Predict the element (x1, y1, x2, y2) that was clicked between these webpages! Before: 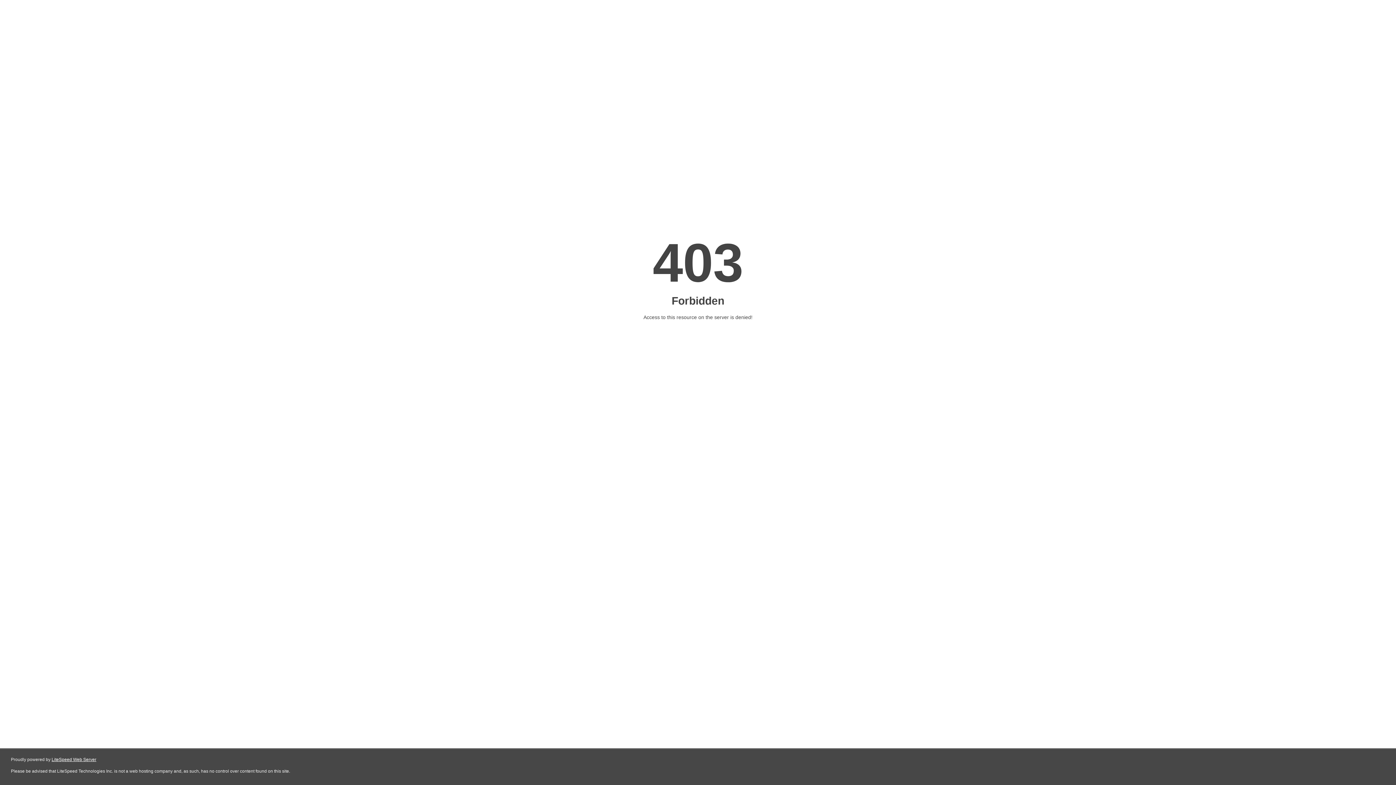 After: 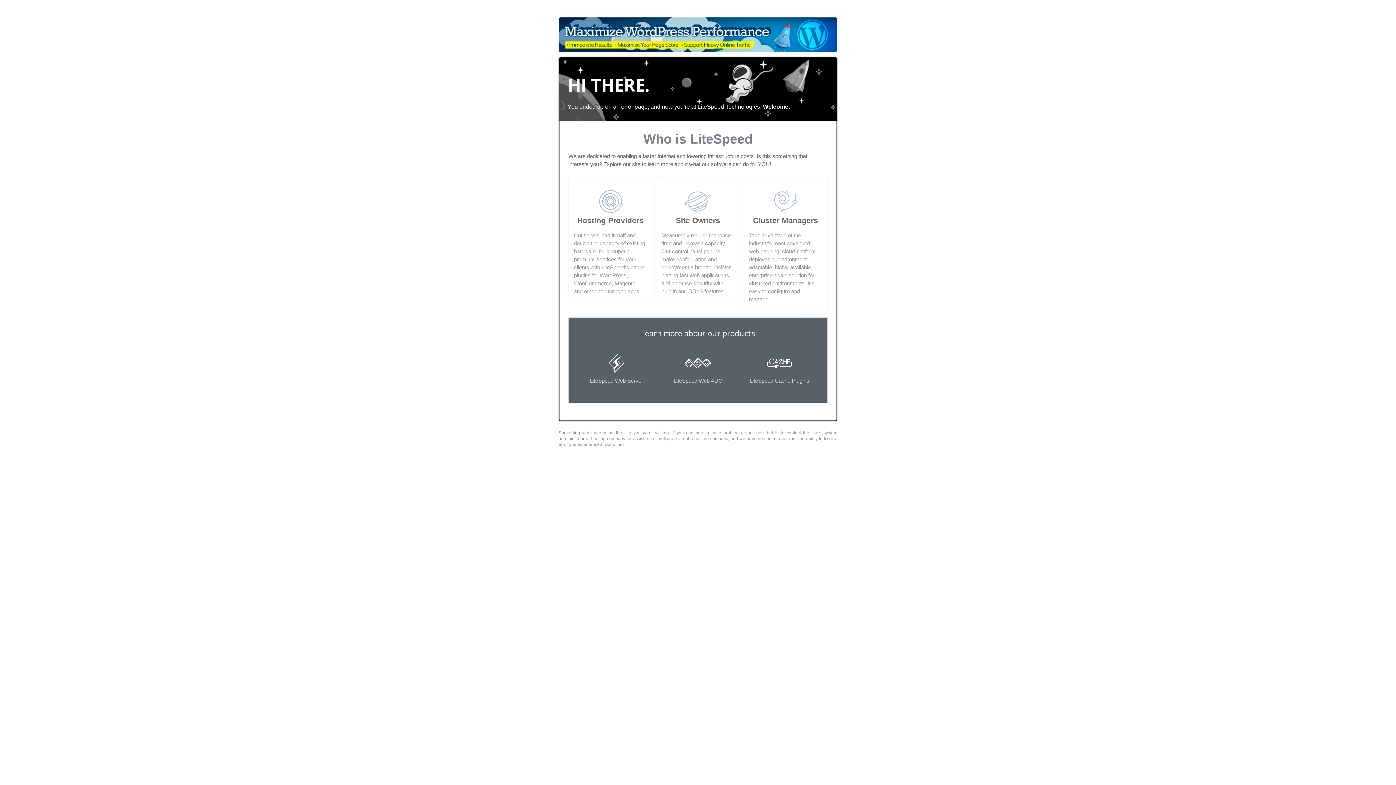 Action: label: LiteSpeed Web Server bbox: (51, 757, 96, 762)